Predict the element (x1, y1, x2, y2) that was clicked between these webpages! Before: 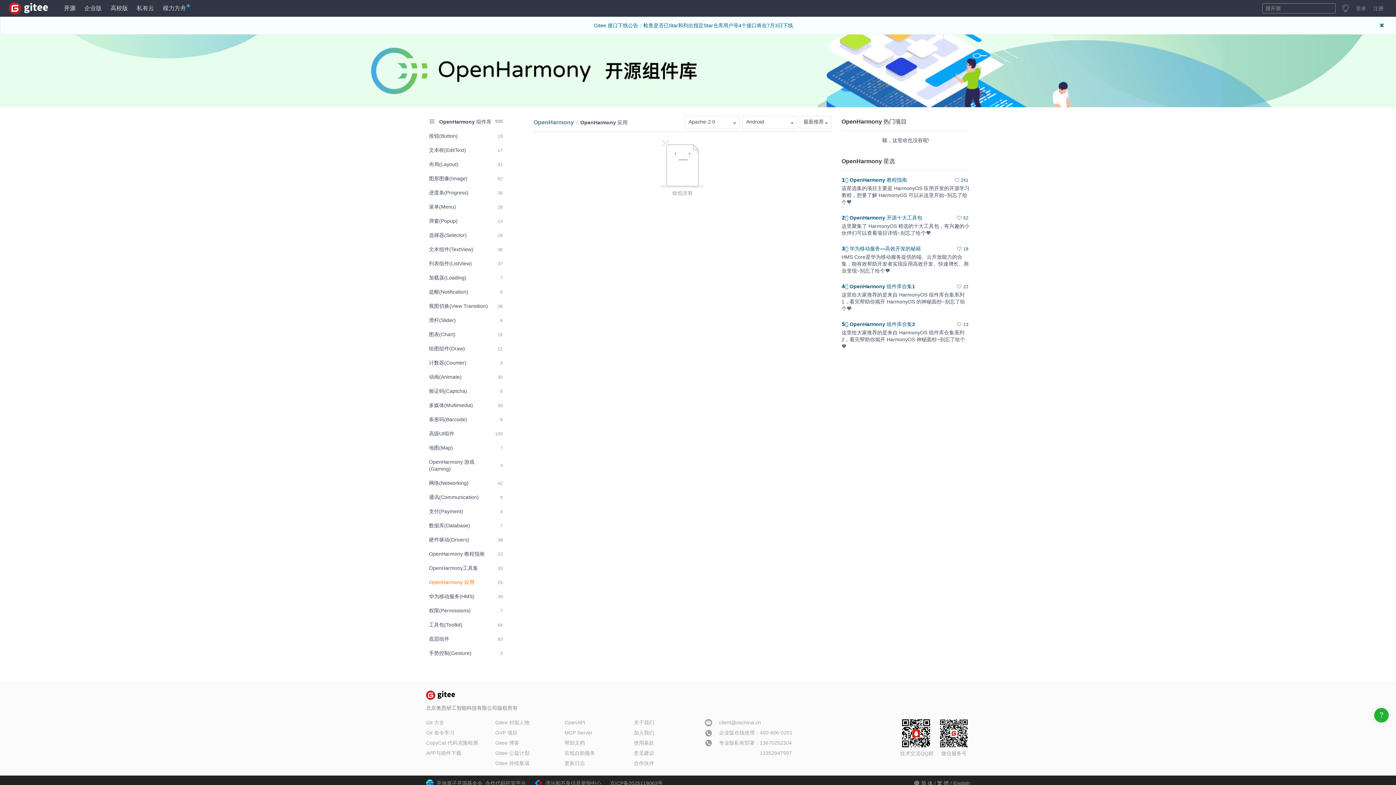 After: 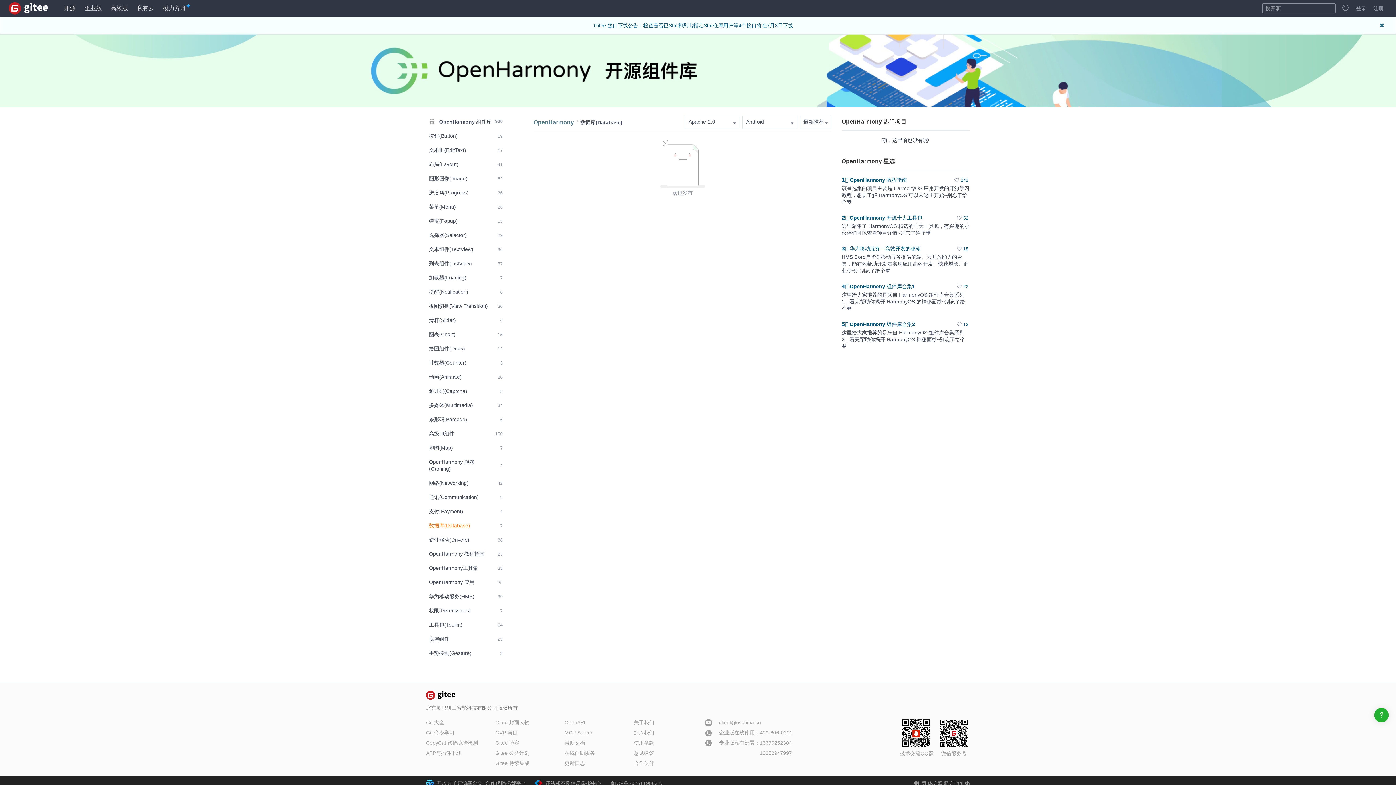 Action: label: 数据库(Database)
7 bbox: (426, 519, 505, 532)